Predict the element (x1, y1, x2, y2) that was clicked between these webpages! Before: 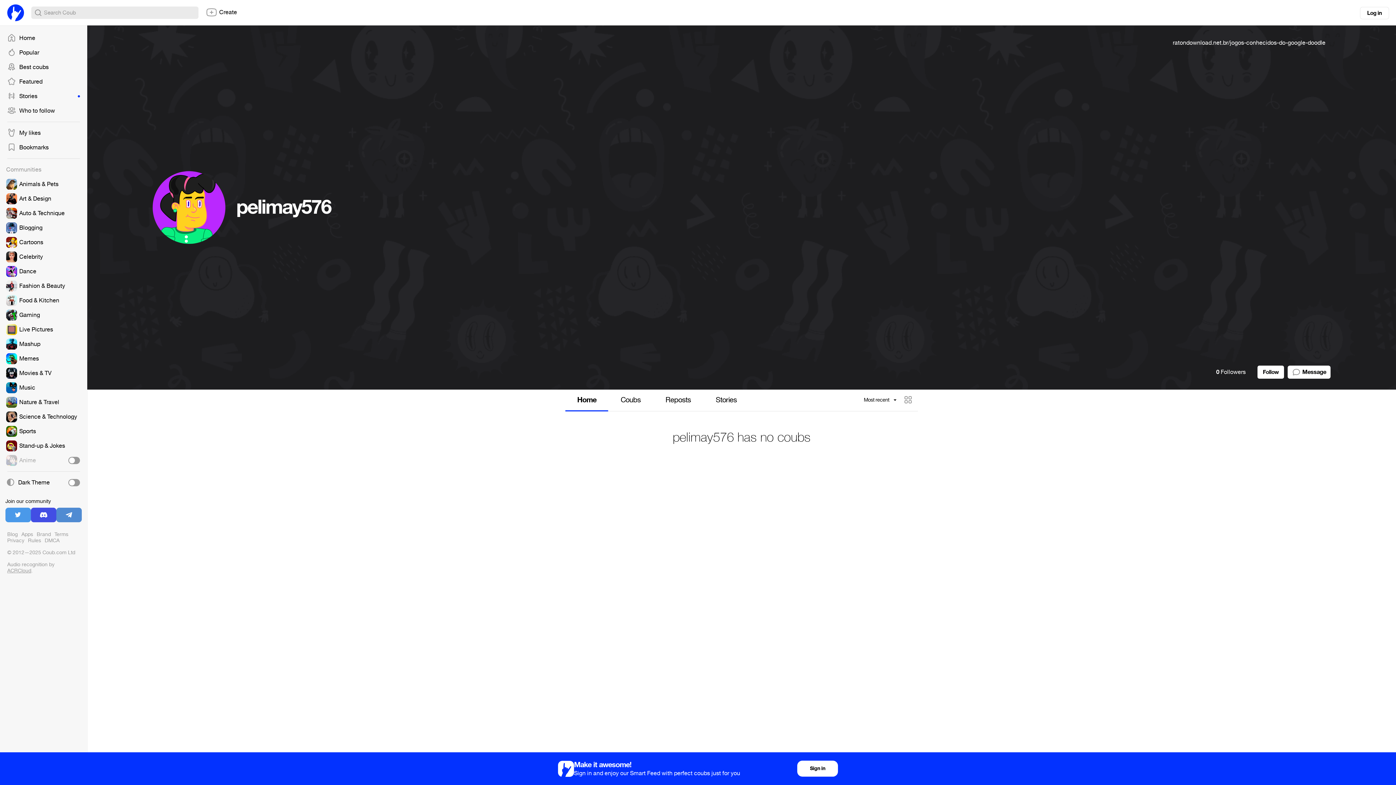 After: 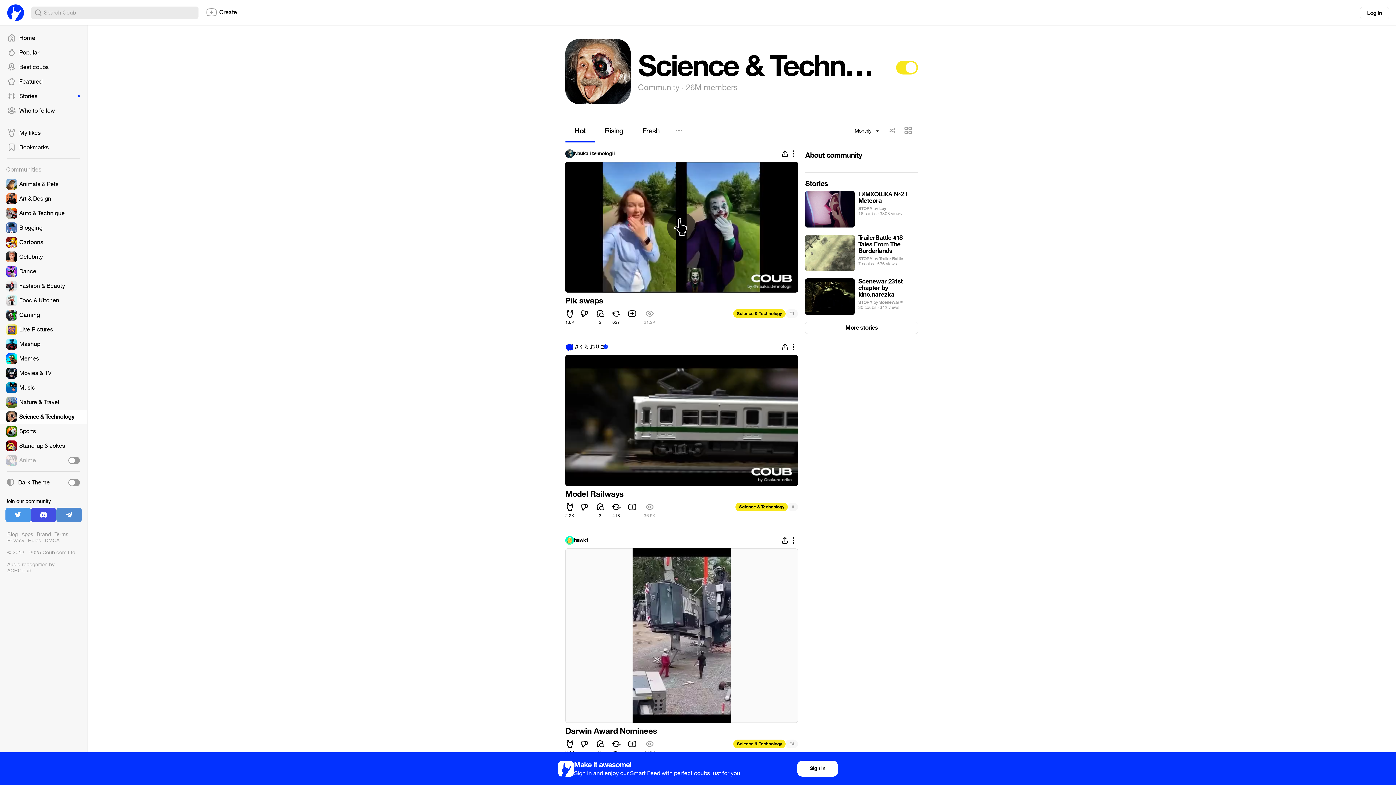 Action: bbox: (0, 409, 87, 424)